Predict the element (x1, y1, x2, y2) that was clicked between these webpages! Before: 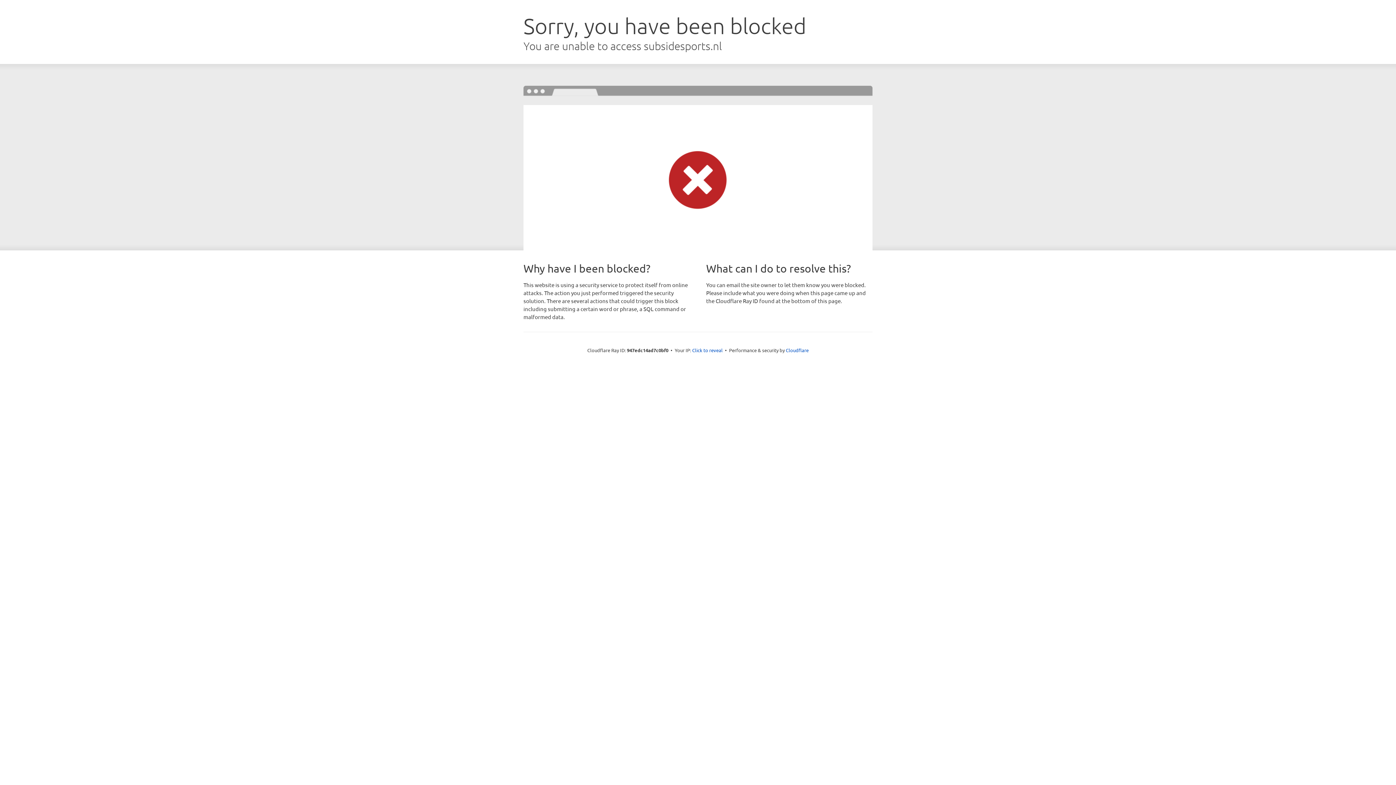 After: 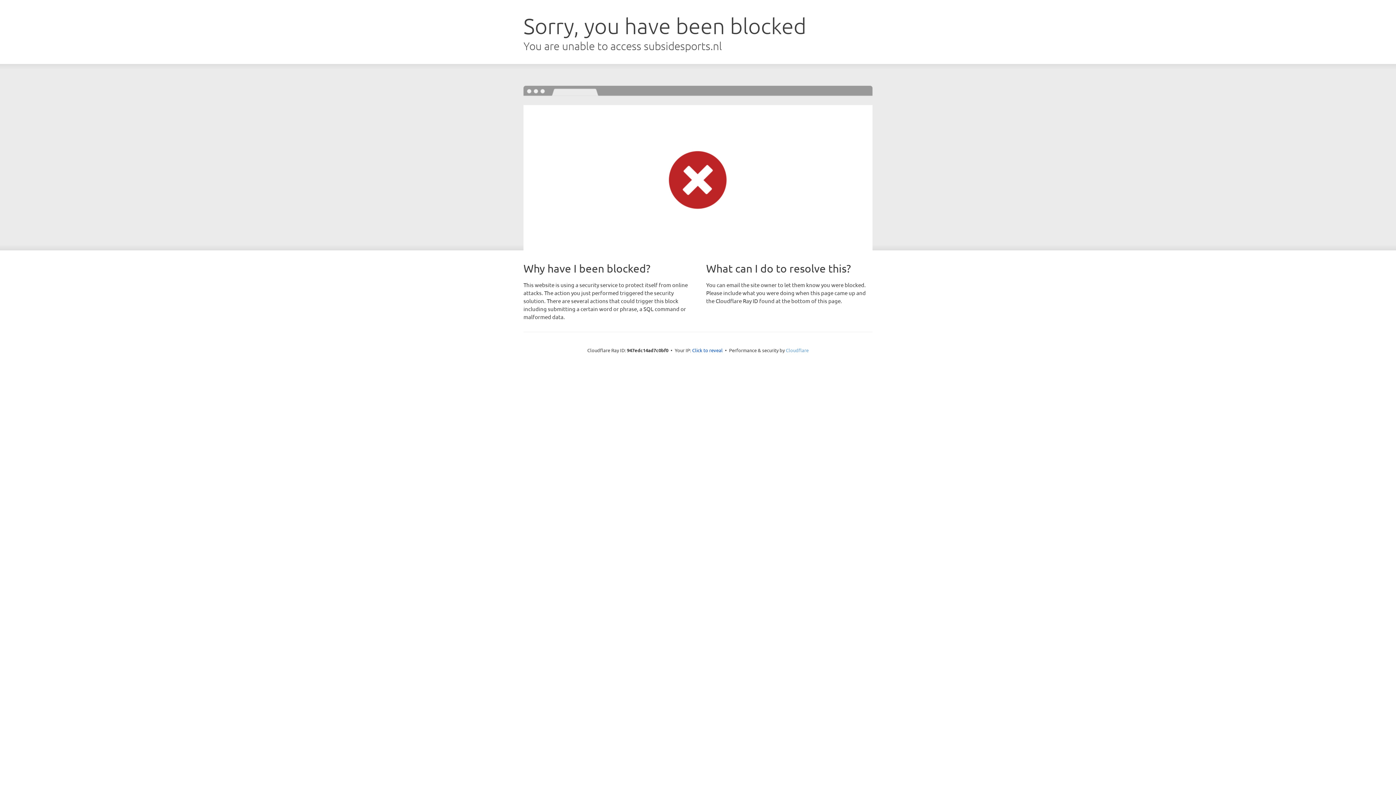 Action: bbox: (786, 347, 808, 353) label: Cloudflare